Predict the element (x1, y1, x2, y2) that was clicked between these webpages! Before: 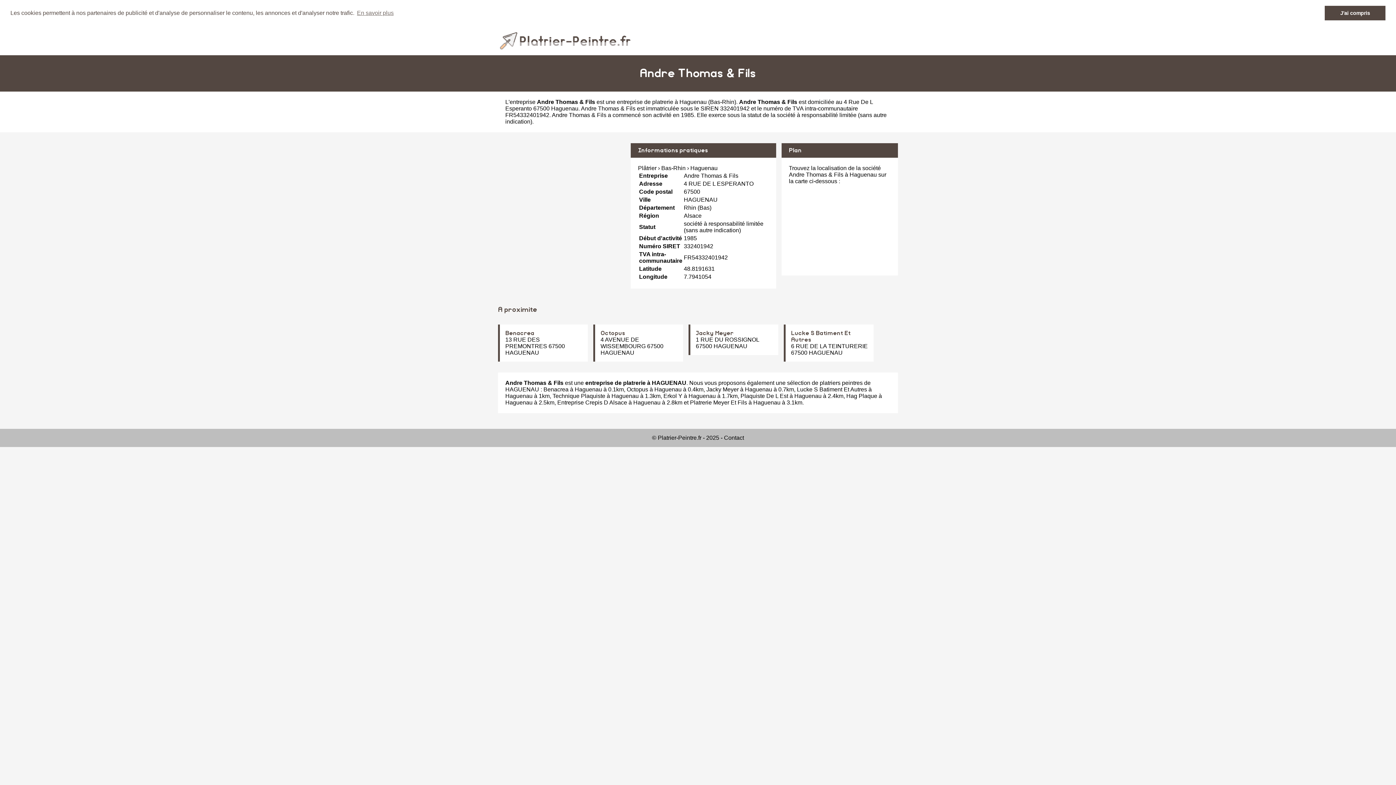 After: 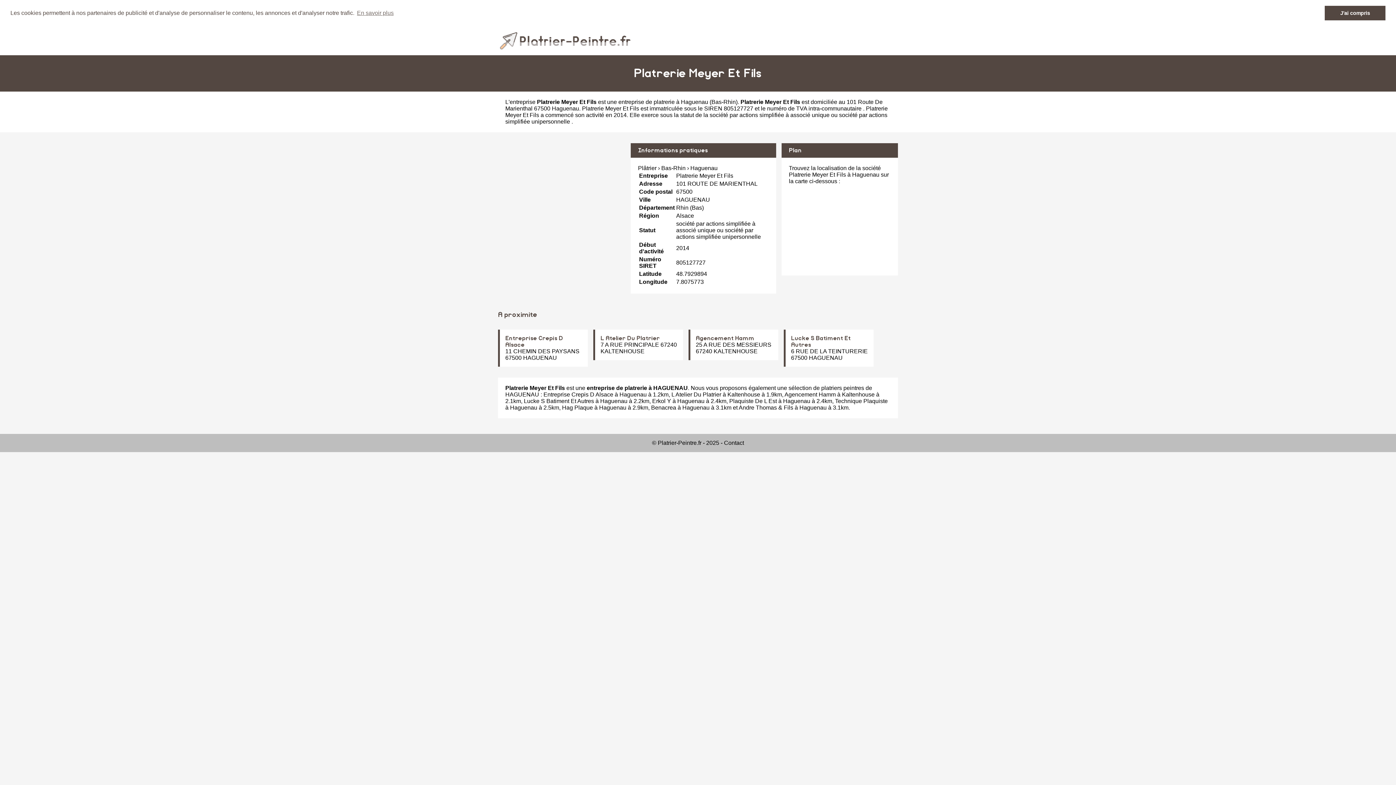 Action: label: Platrerie Meyer Et Fils bbox: (690, 399, 747, 405)